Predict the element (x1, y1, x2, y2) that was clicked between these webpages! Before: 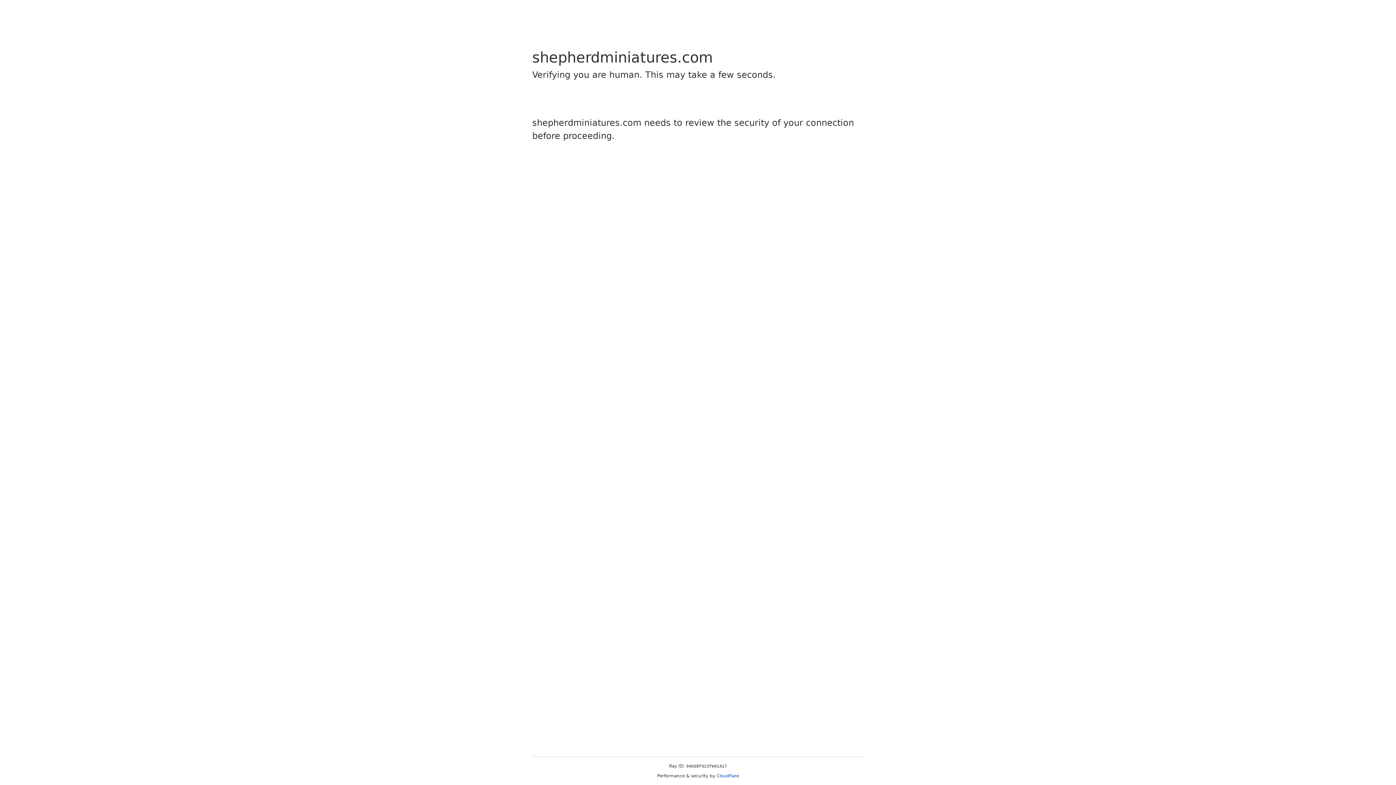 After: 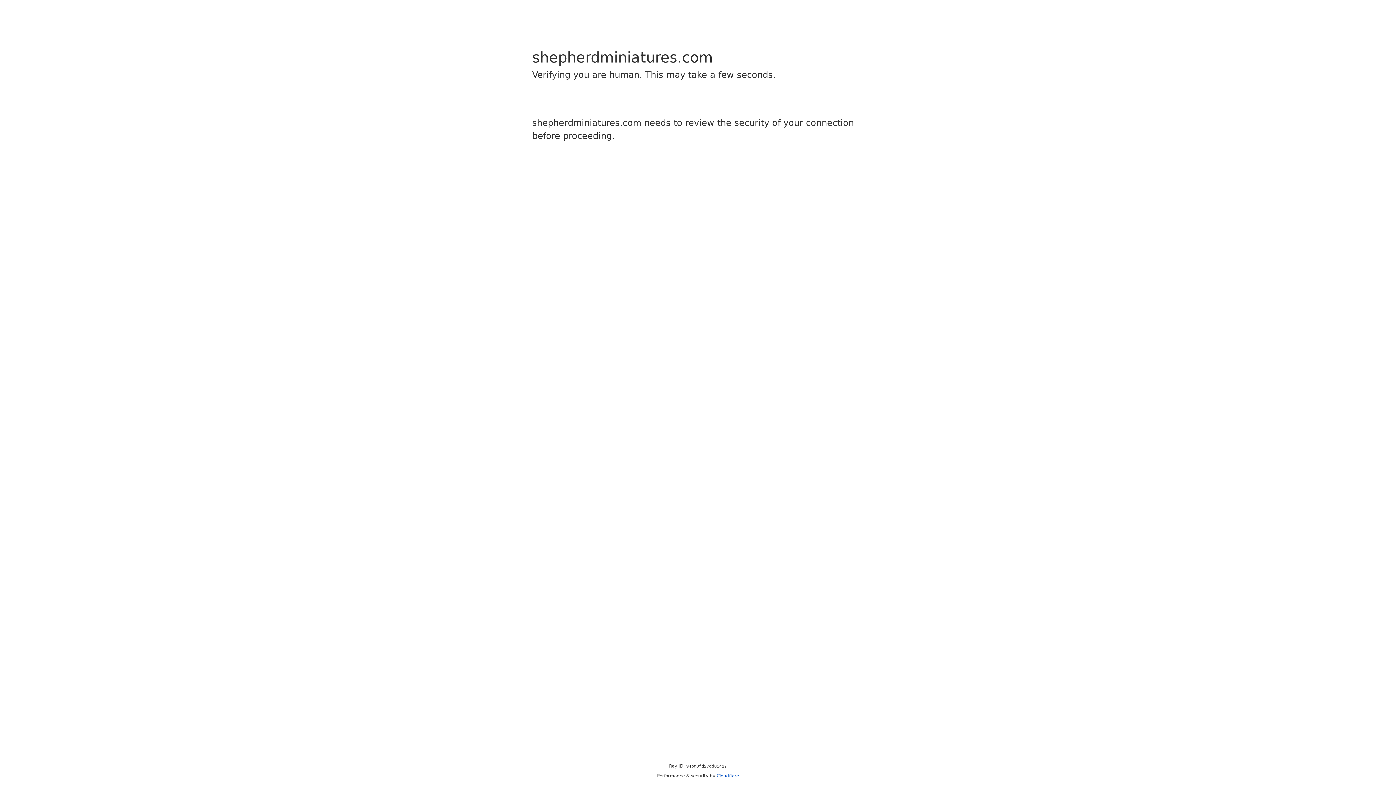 Action: bbox: (716, 773, 739, 778) label: Cloudflare